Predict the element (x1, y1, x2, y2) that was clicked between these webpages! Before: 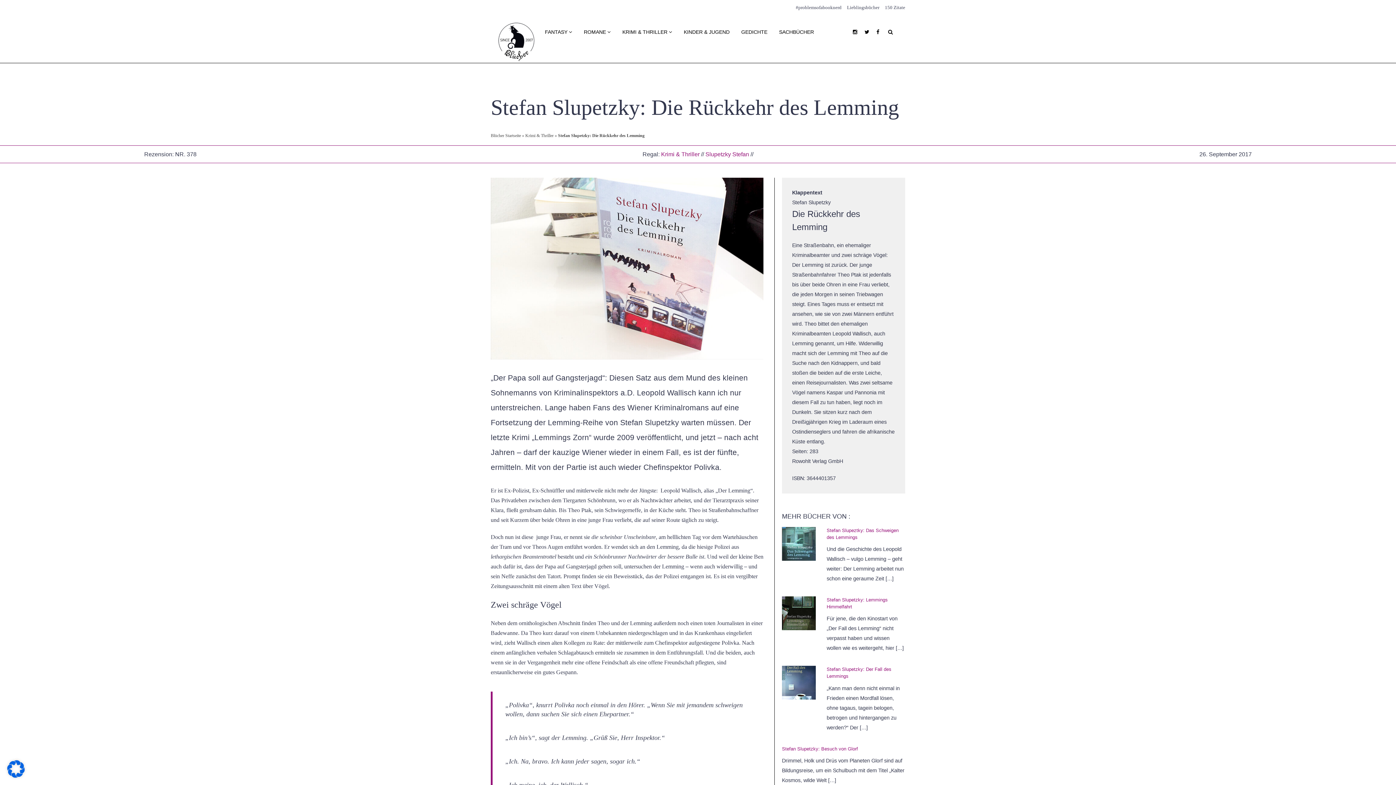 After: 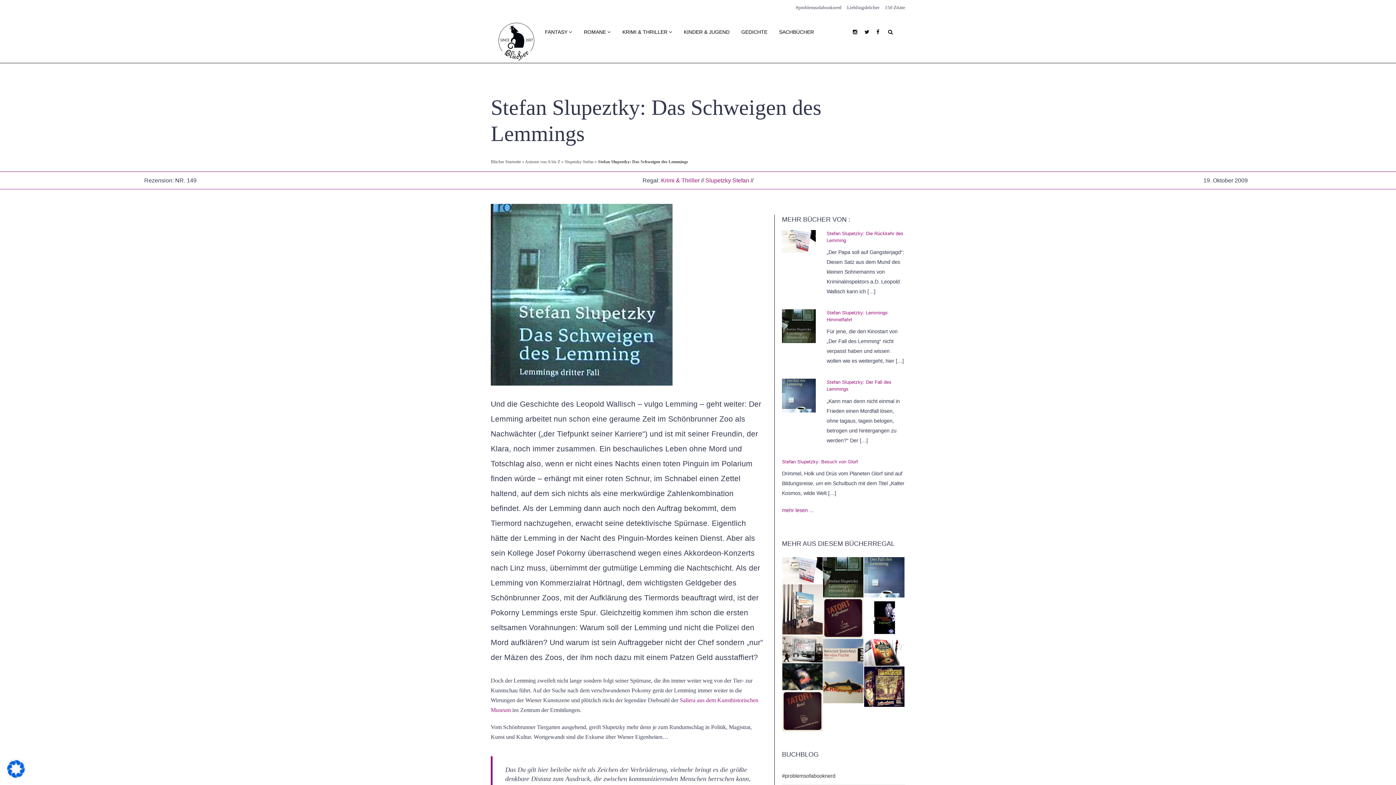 Action: bbox: (782, 540, 816, 546)